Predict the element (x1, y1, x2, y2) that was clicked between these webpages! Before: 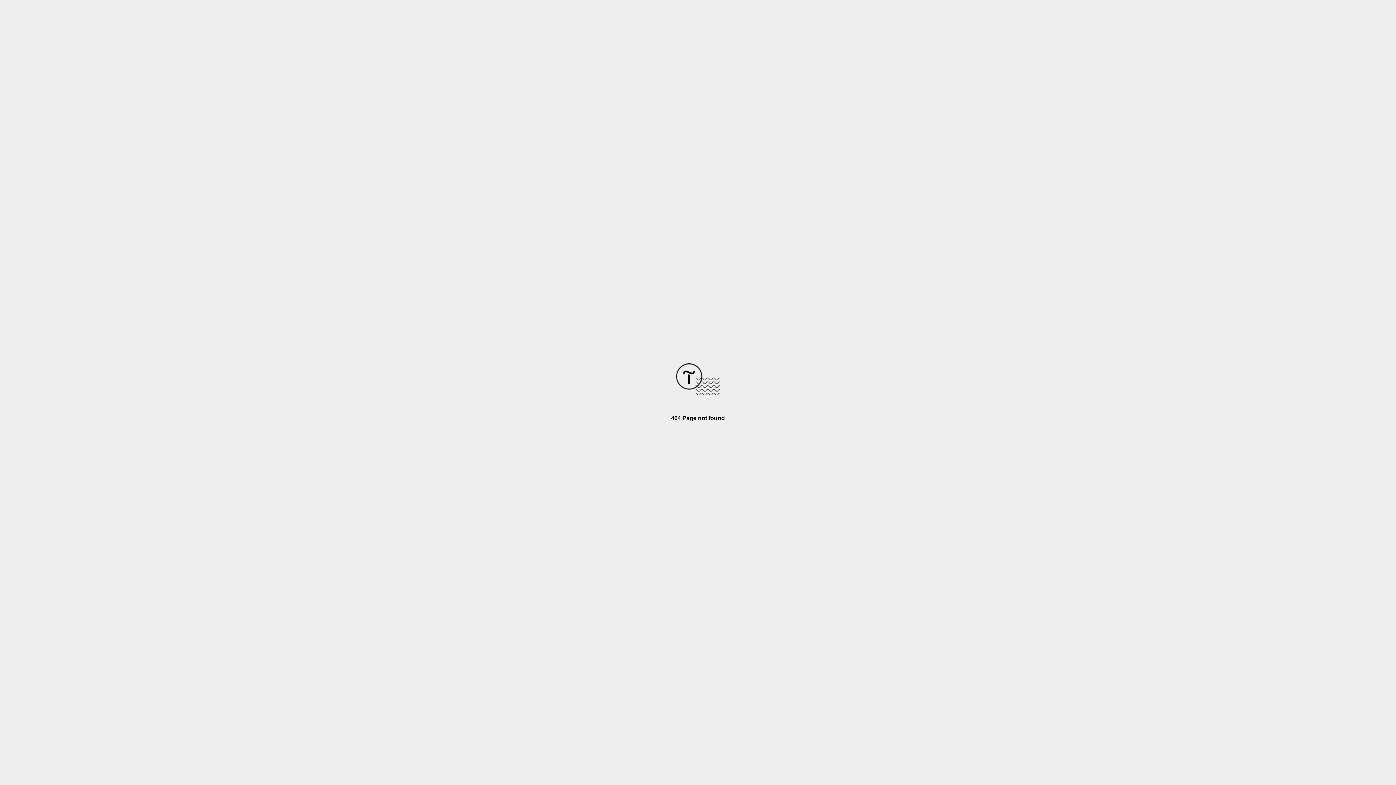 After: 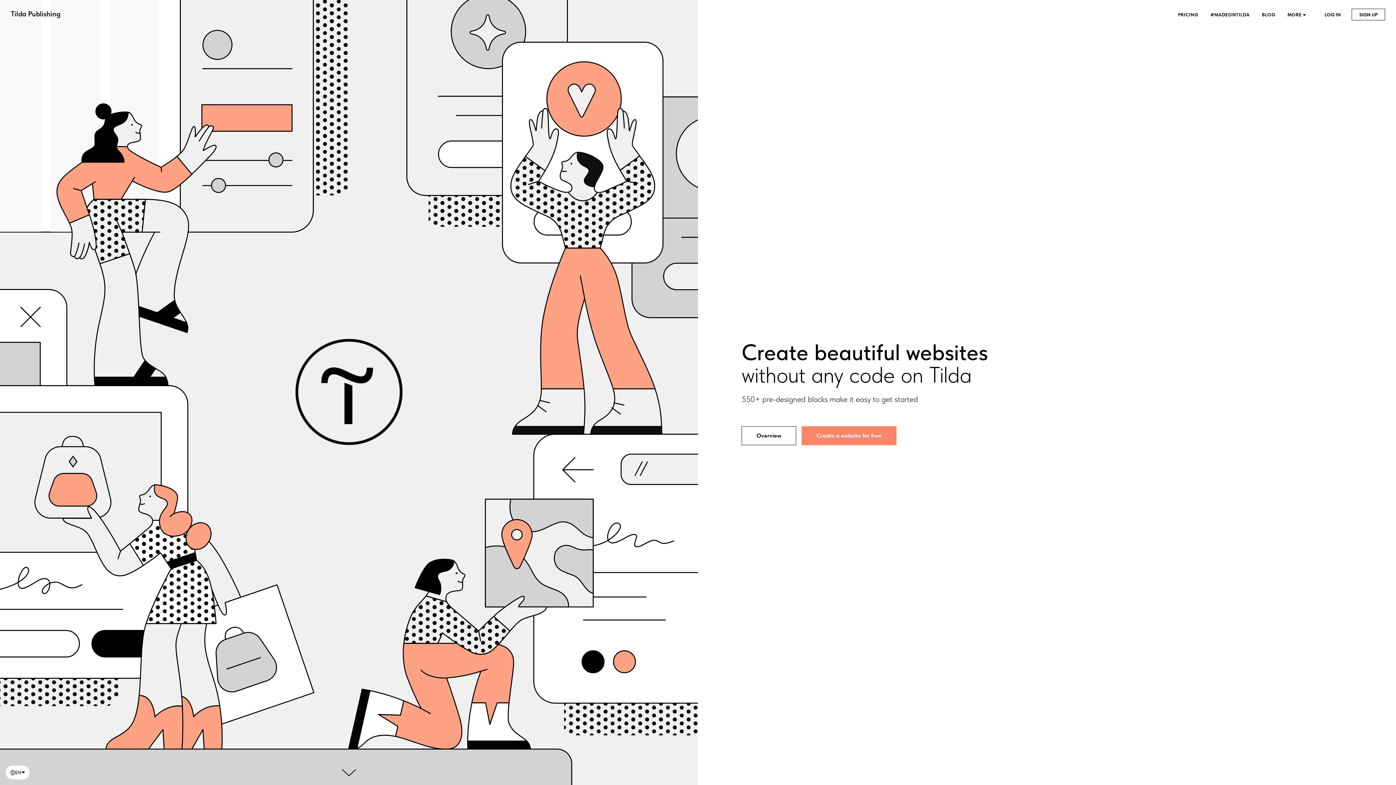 Action: bbox: (676, 390, 720, 396)